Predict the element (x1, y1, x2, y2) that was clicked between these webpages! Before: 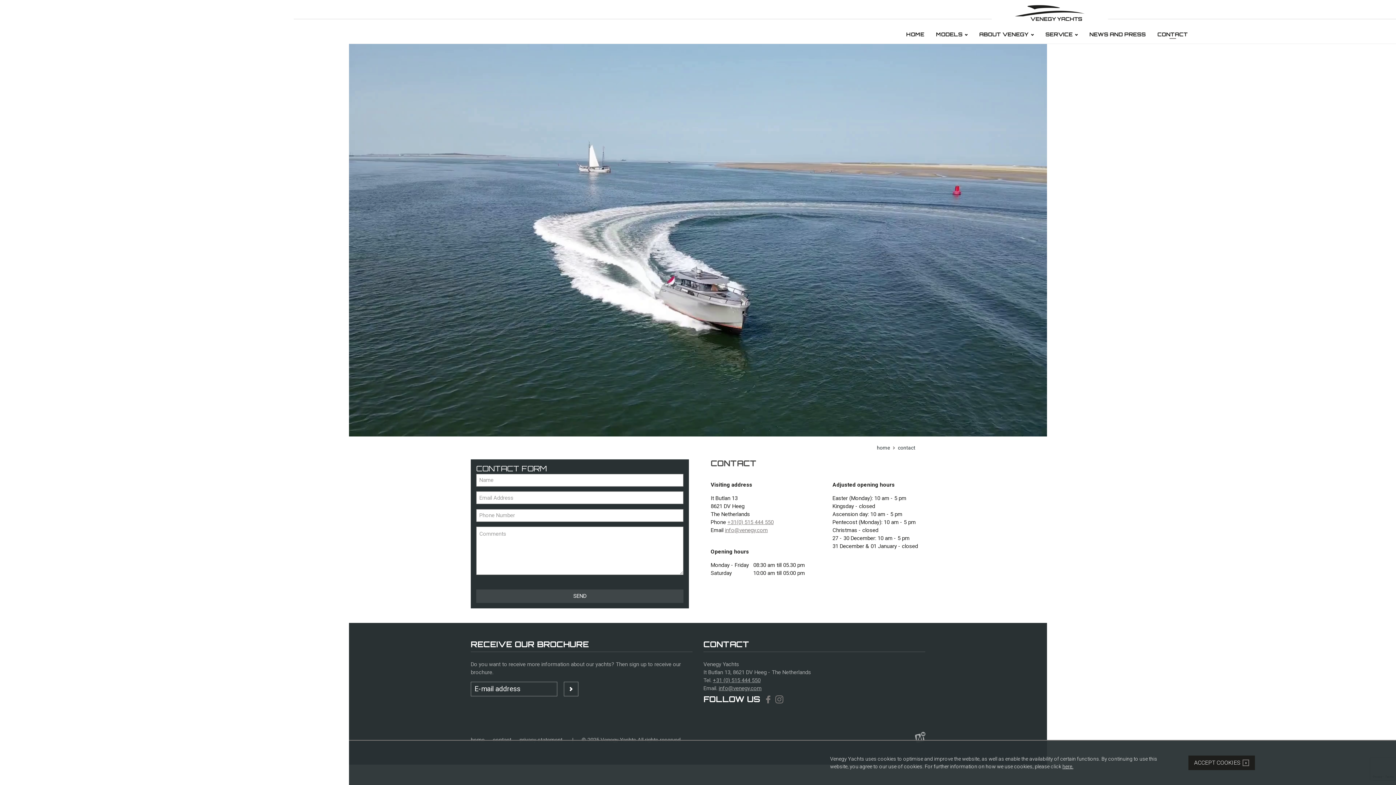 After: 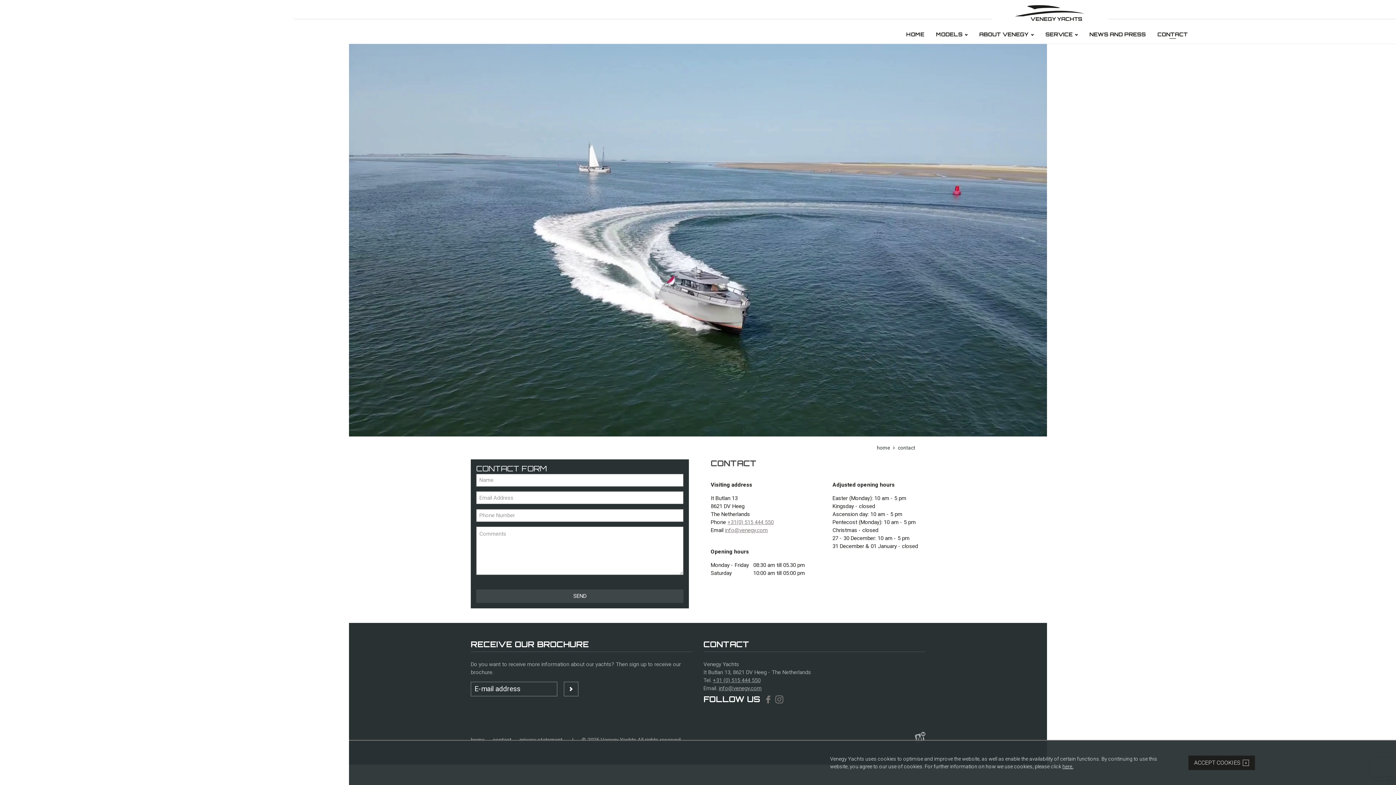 Action: bbox: (764, 694, 772, 706)